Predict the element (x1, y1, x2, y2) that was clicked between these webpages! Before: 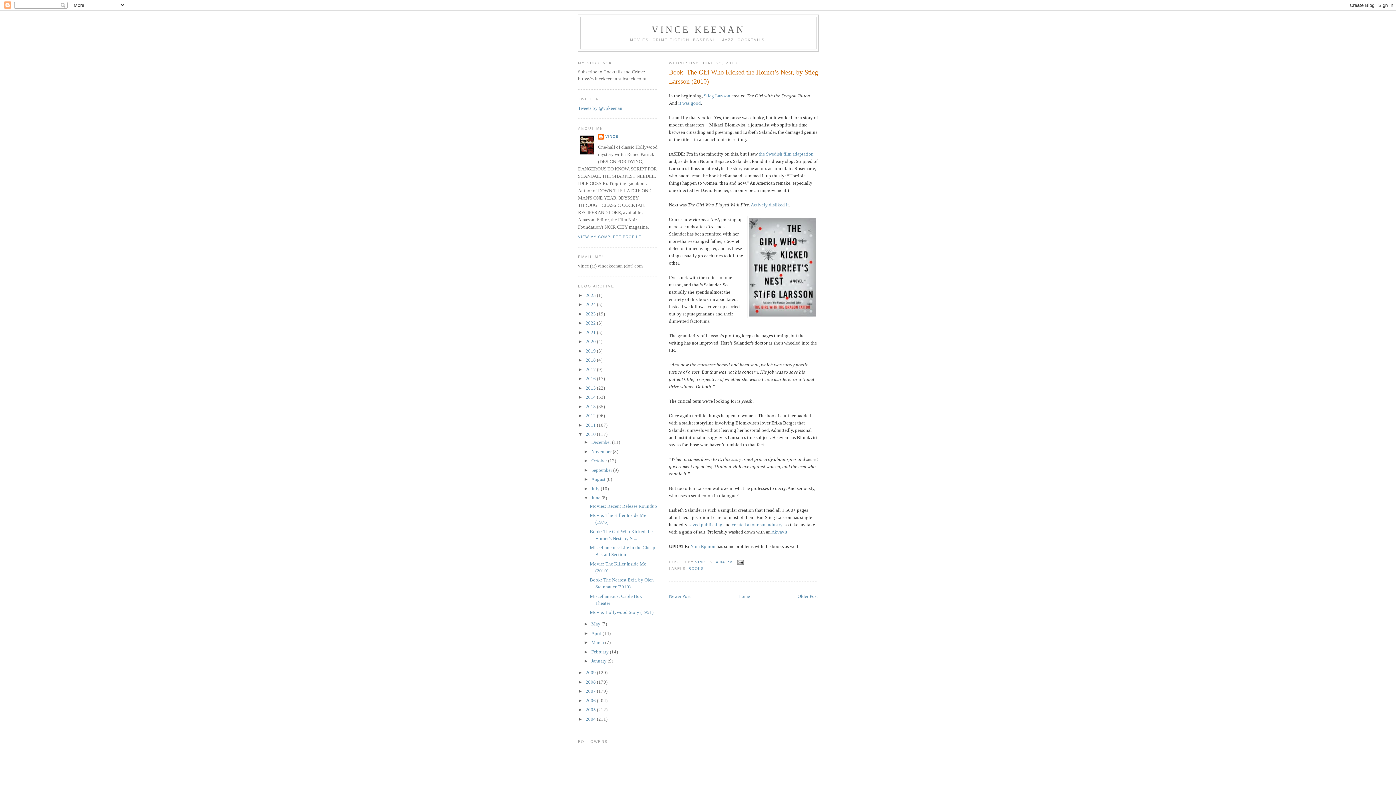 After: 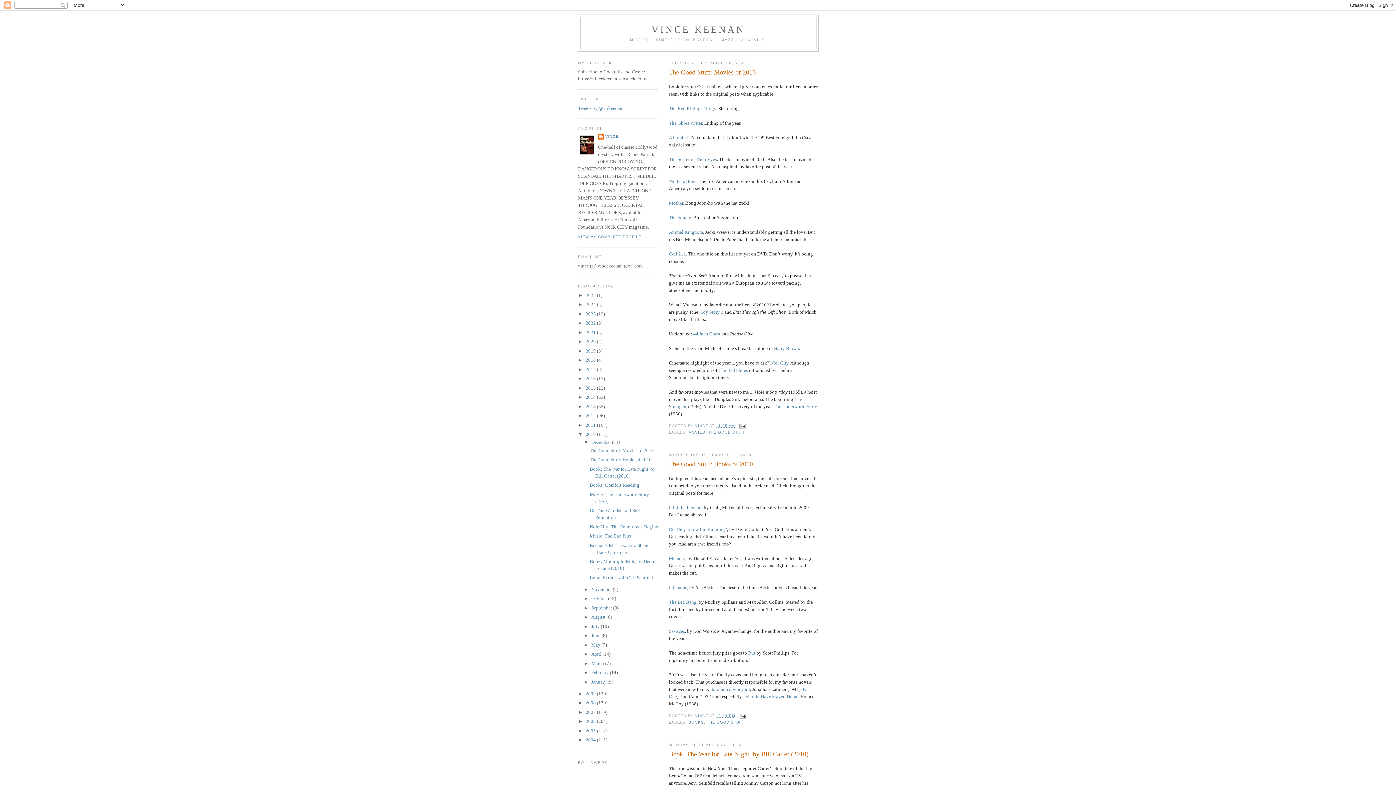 Action: label: December  bbox: (591, 439, 612, 445)